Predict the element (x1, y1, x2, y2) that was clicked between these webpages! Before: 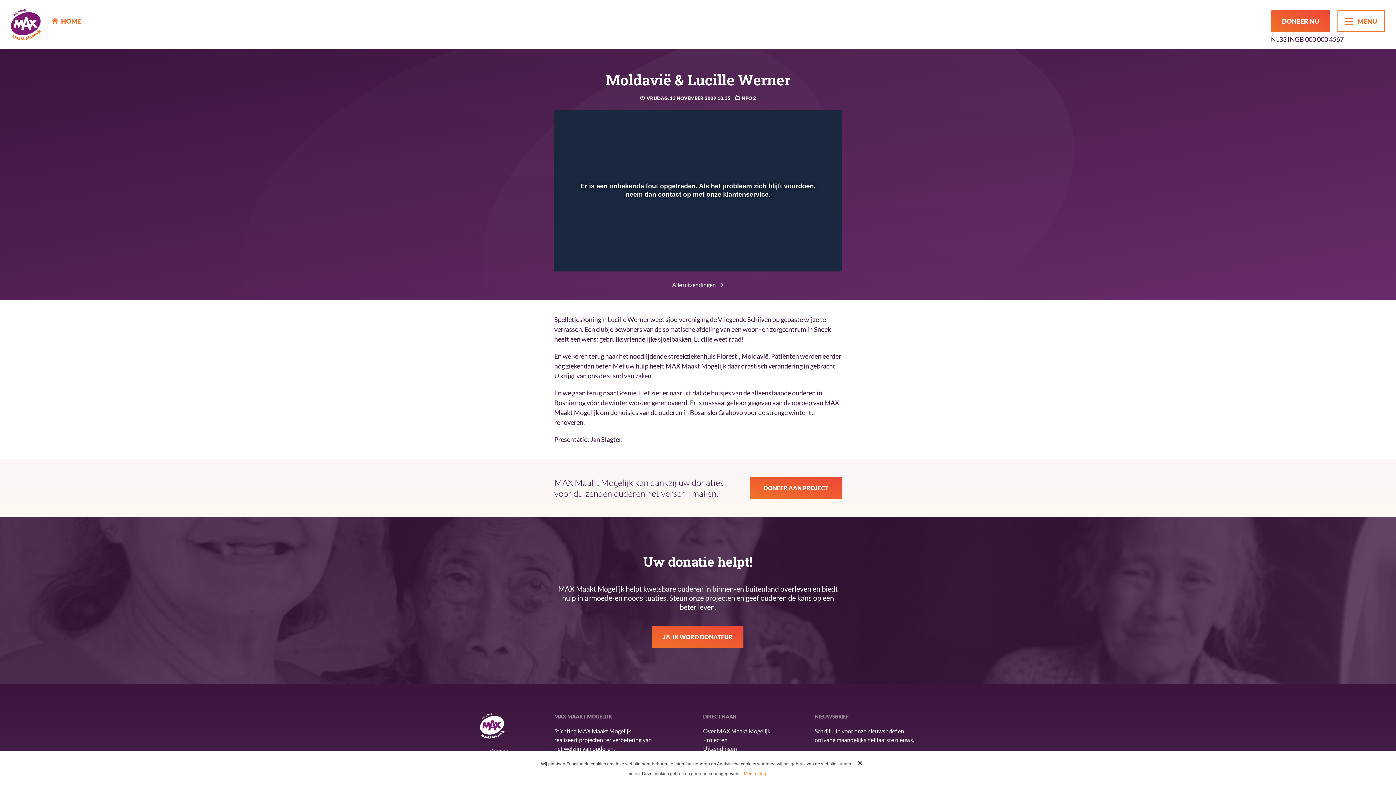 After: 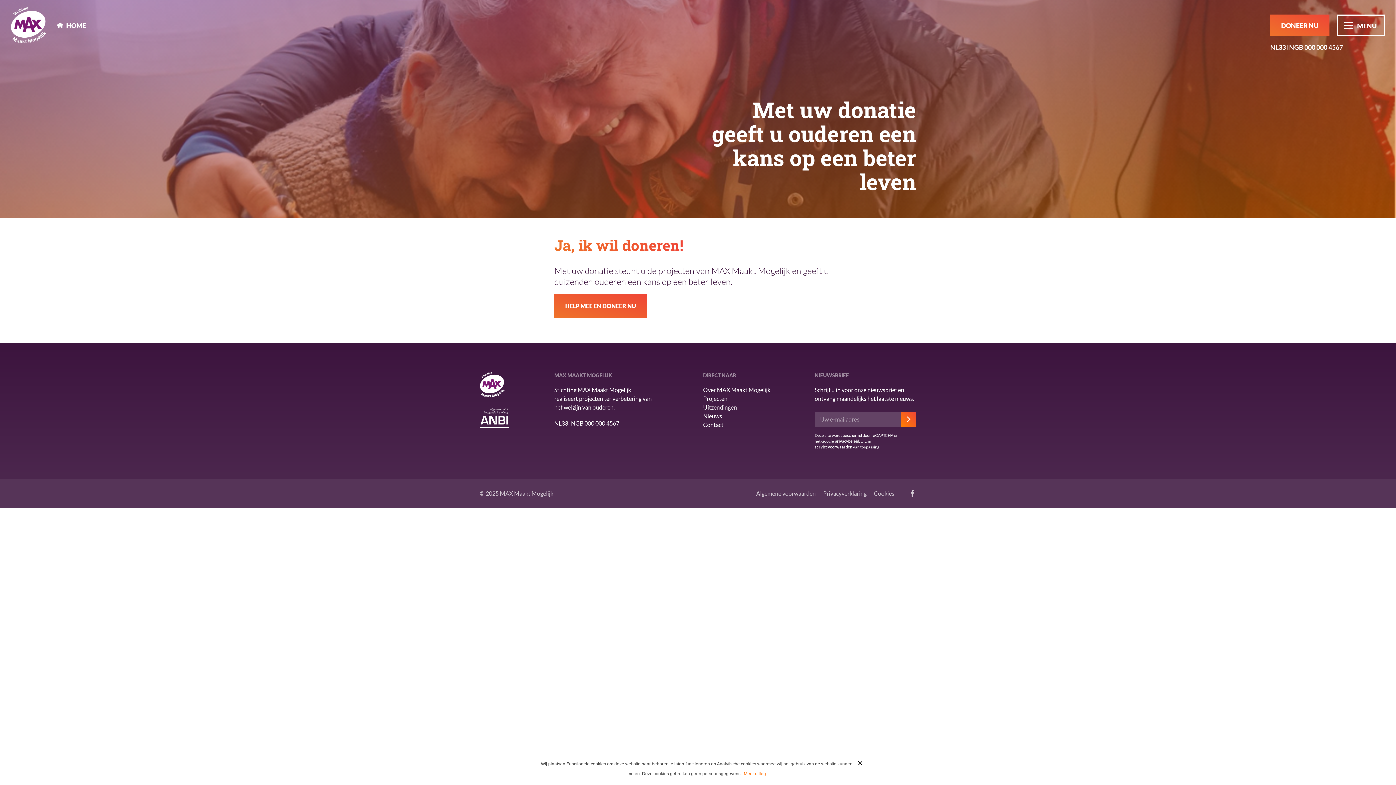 Action: bbox: (750, 477, 841, 499) label: DONEER AAN PROJECT